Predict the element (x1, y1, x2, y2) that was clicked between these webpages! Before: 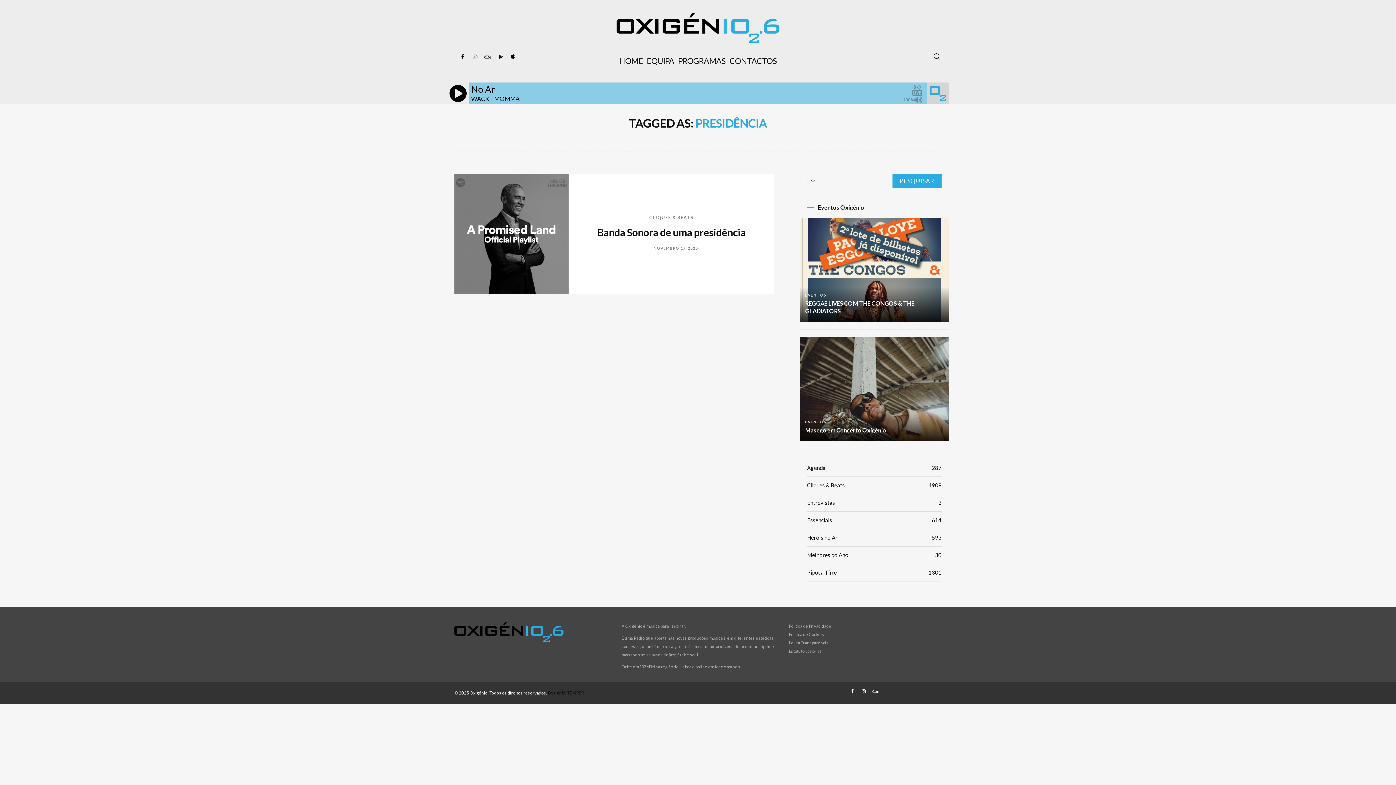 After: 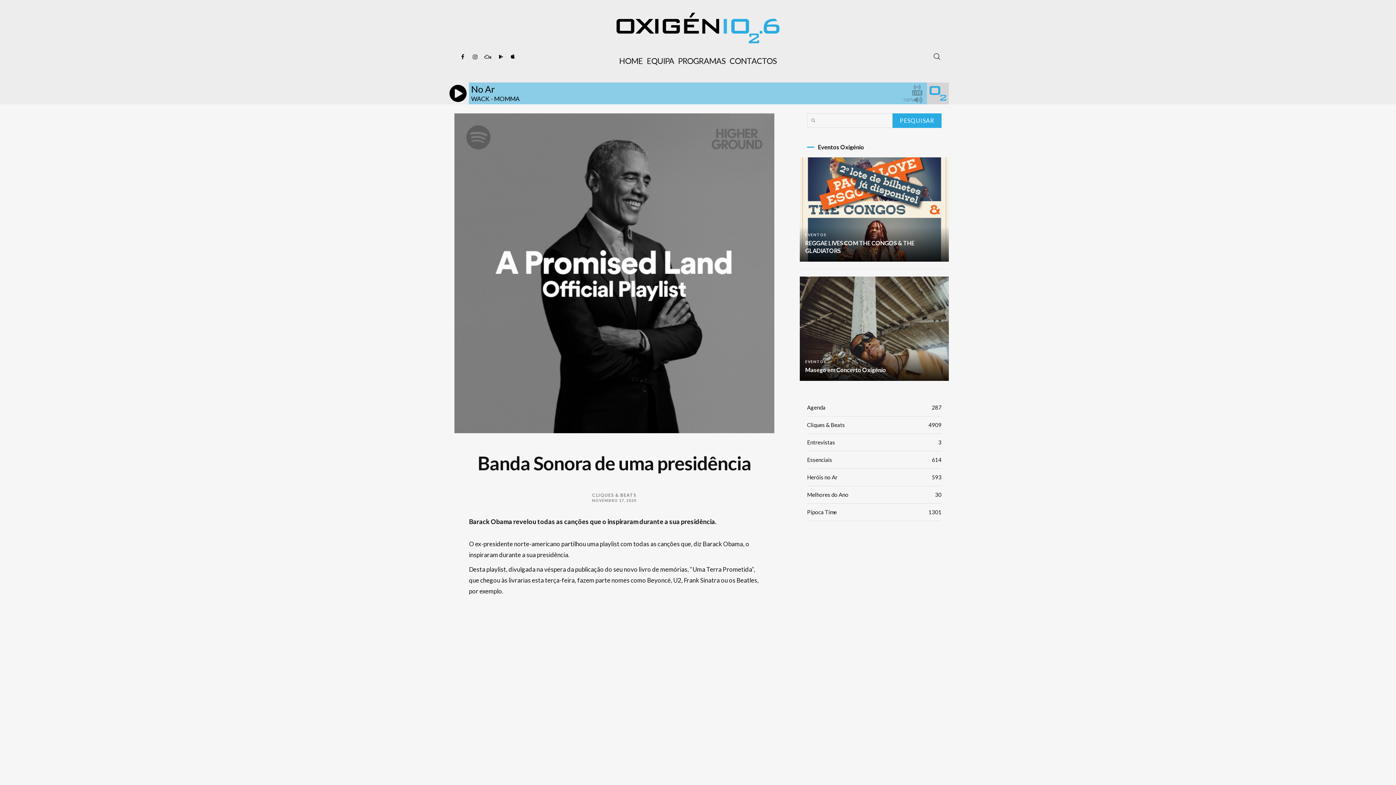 Action: bbox: (653, 245, 698, 251) label: NOVEMBRO 17, 2020